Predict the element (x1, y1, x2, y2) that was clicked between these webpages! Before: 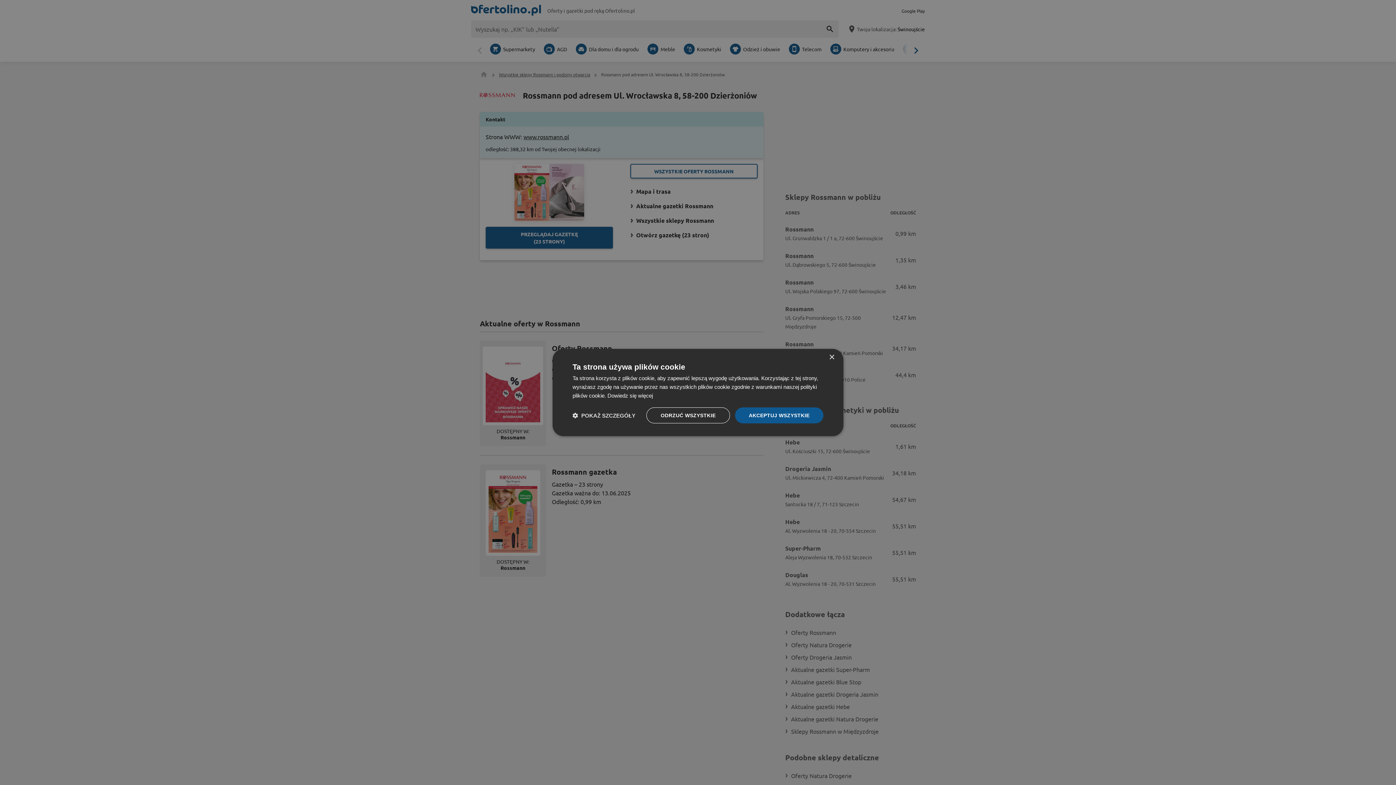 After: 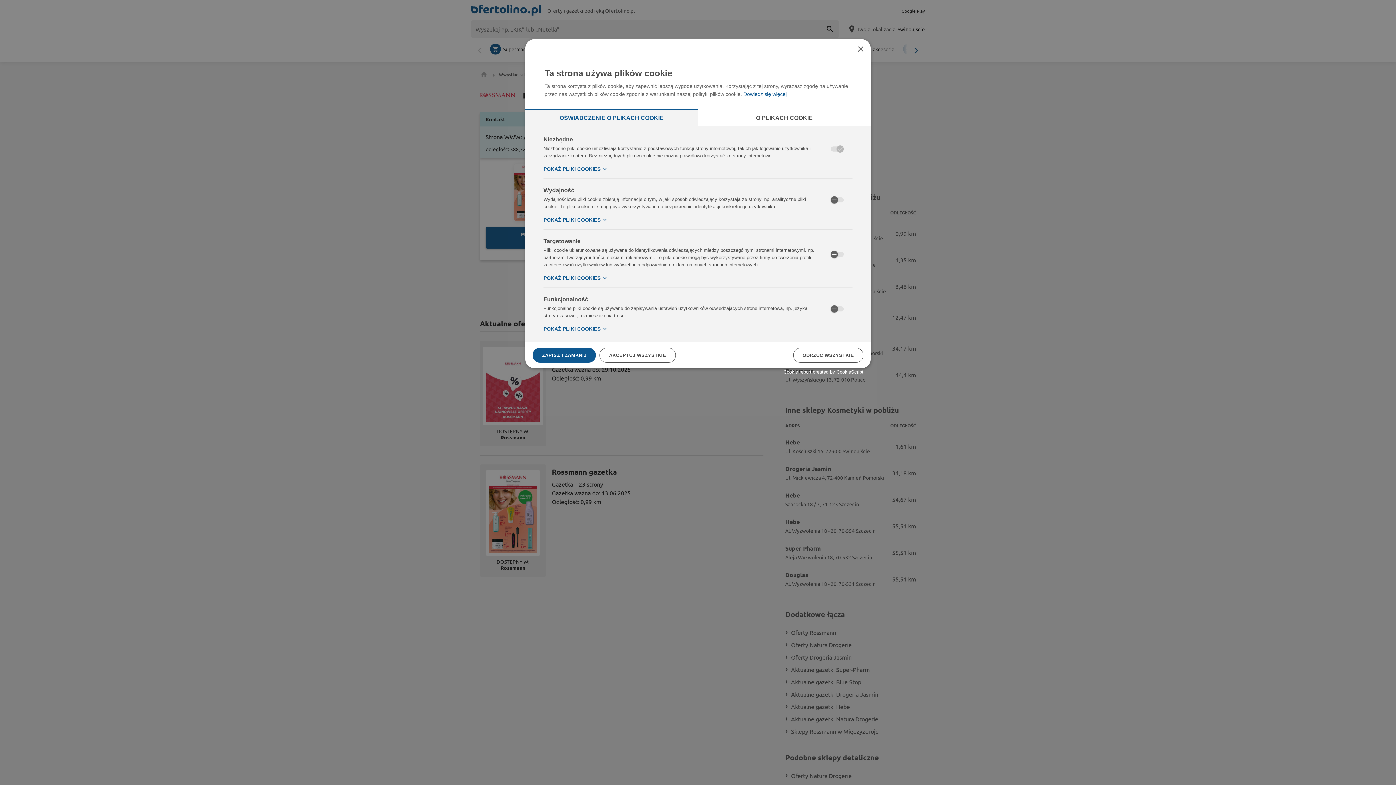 Action: bbox: (572, 412, 635, 419) label:  POKAŻ SZCZEGÓŁY